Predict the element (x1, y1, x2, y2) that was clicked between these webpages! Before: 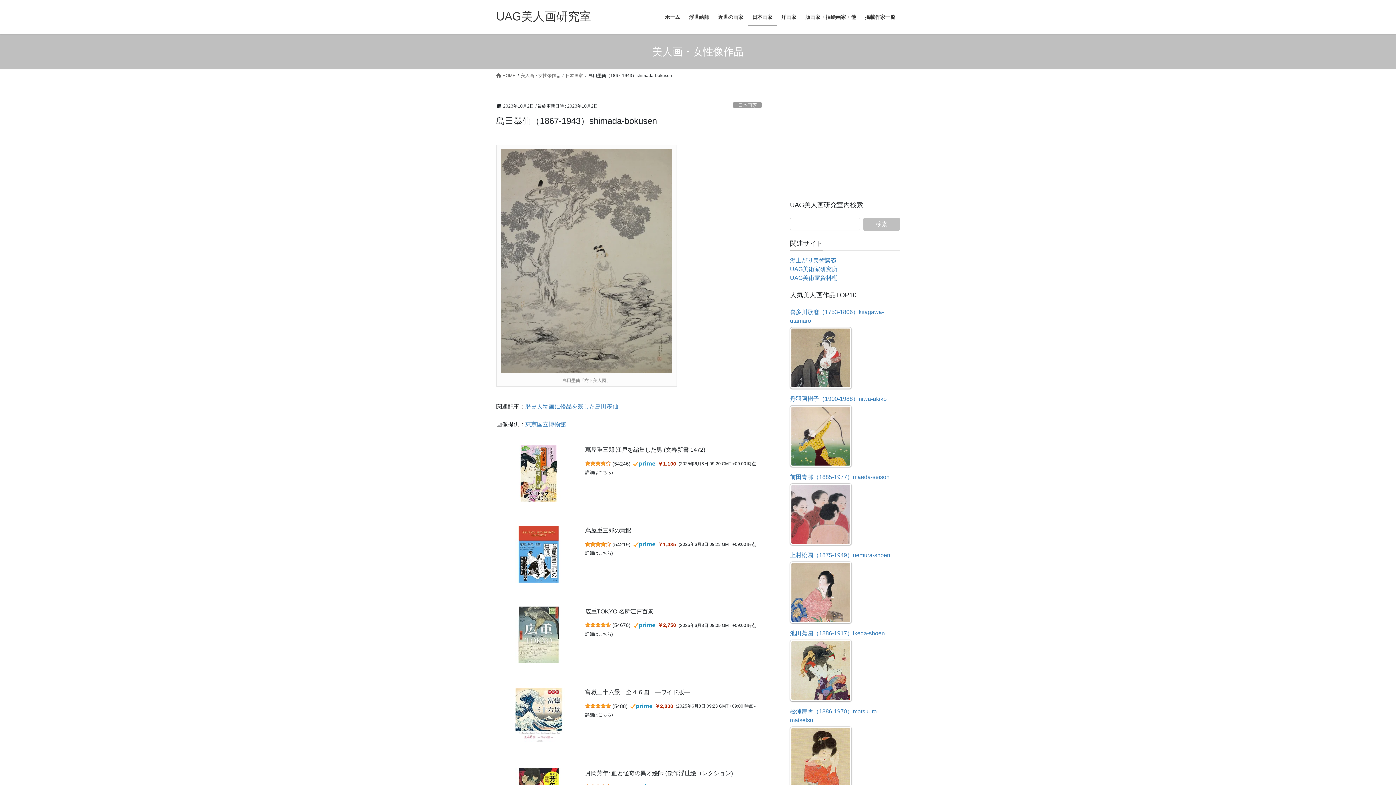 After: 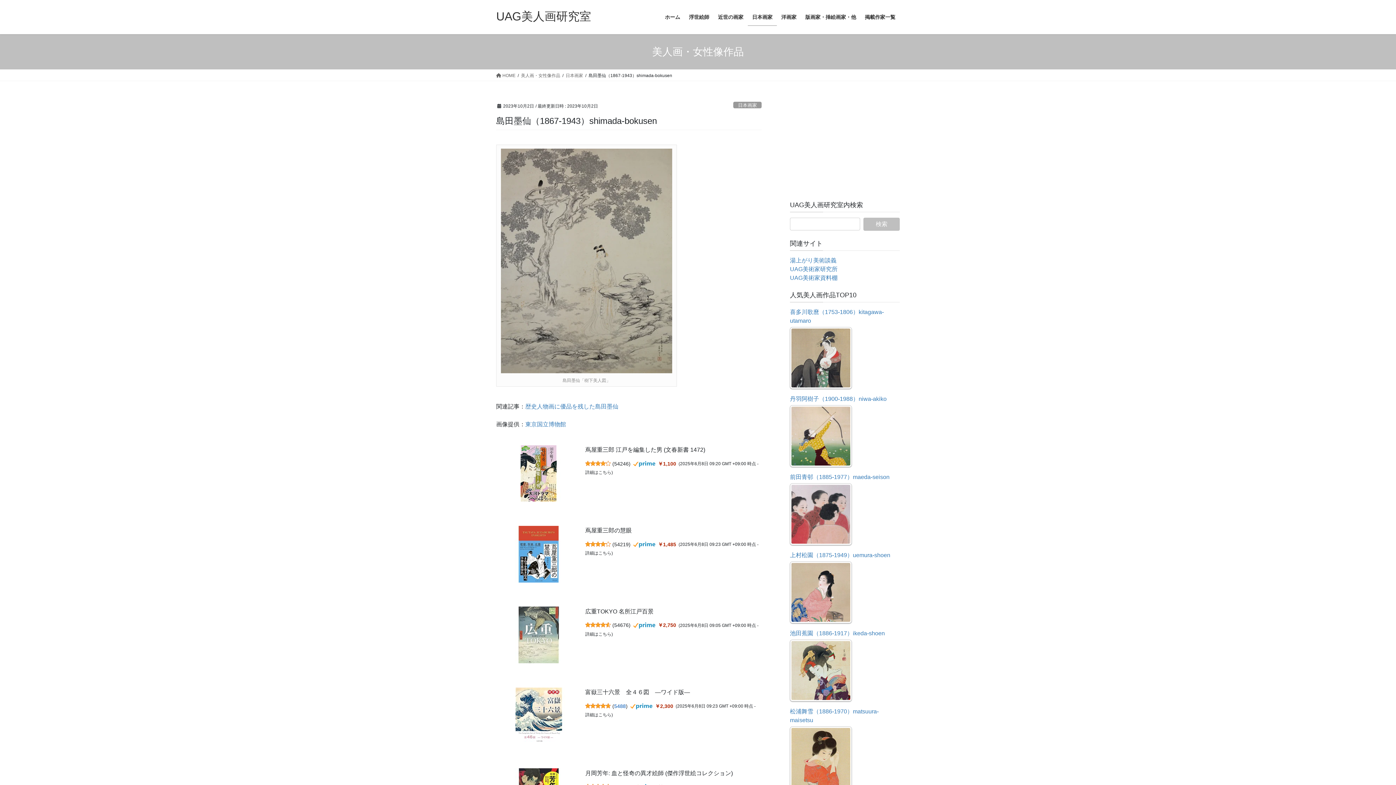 Action: bbox: (614, 703, 625, 709) label: 5488